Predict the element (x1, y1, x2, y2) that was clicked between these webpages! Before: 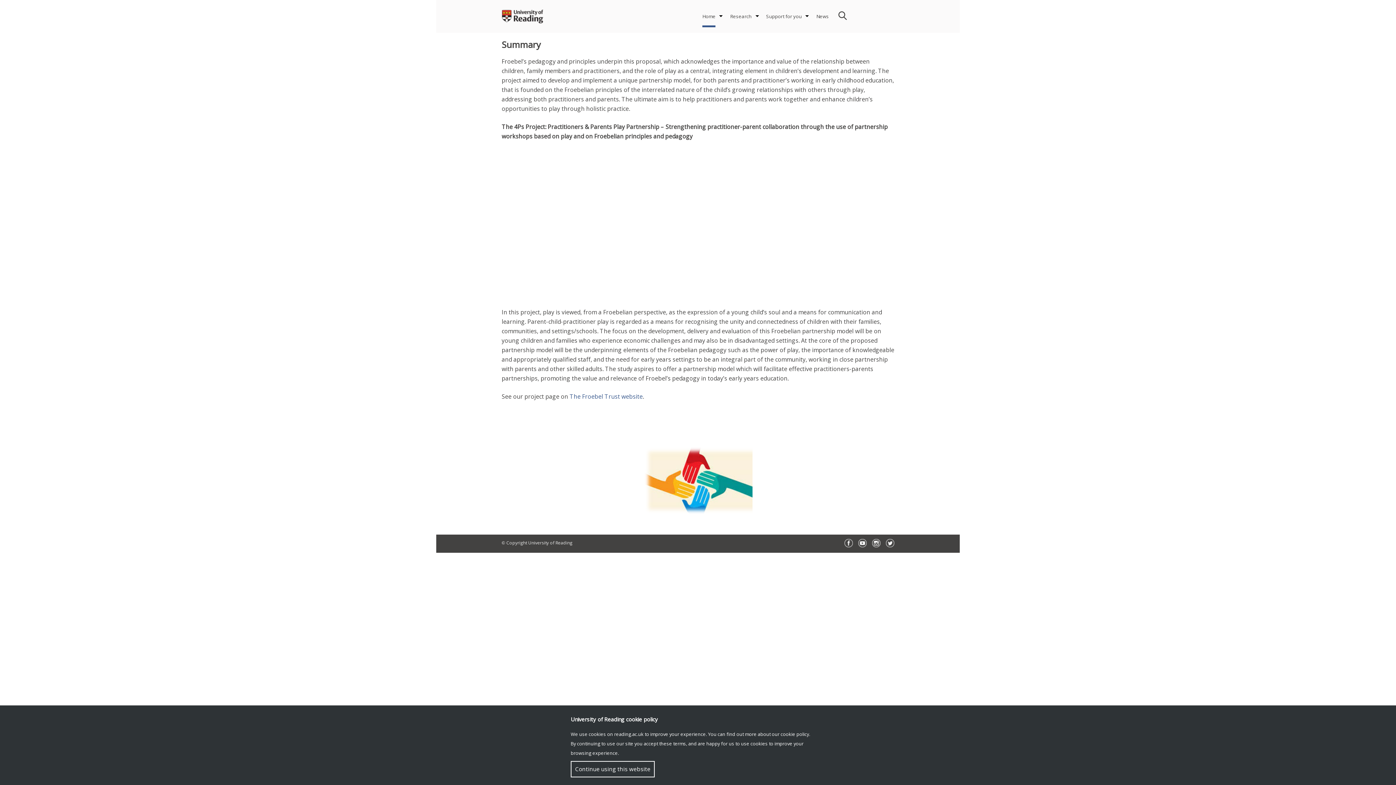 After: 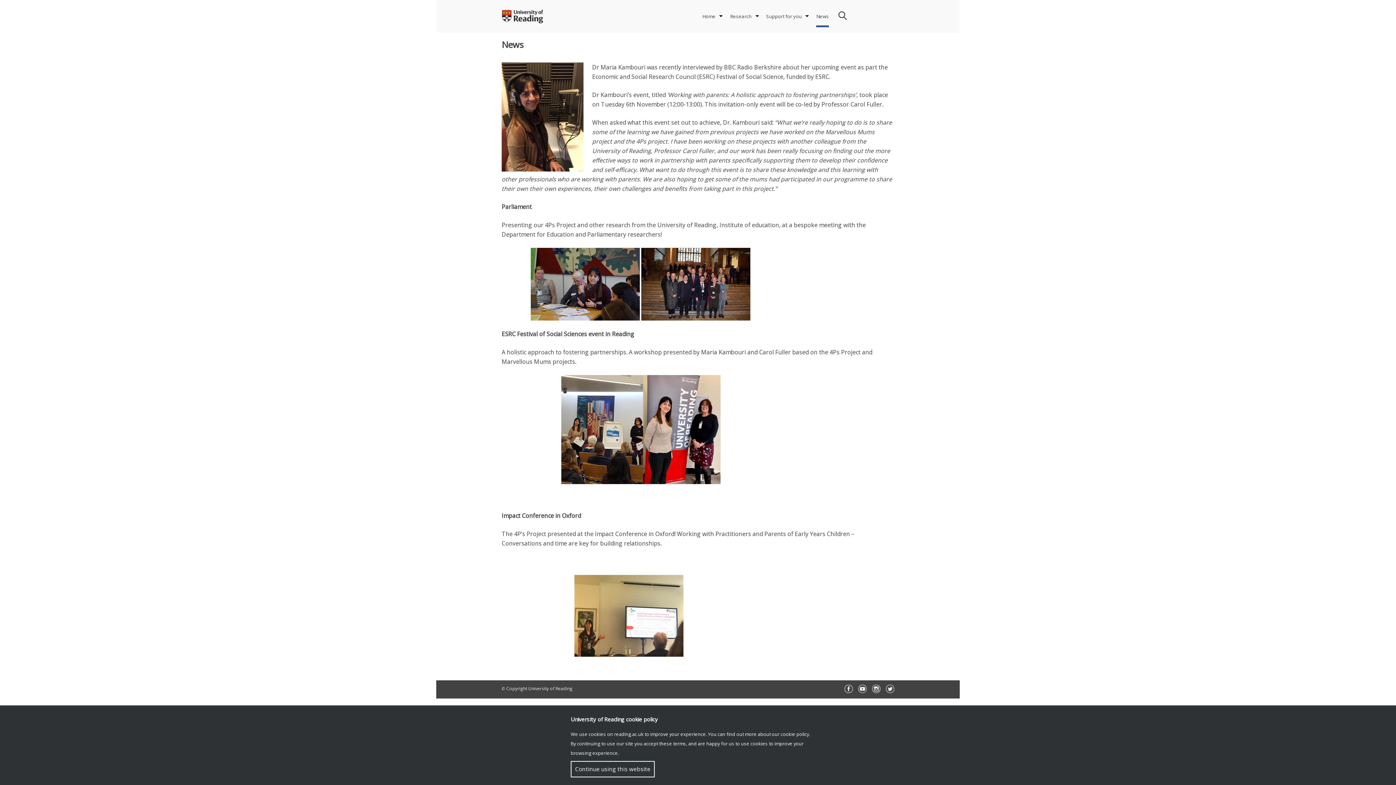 Action: bbox: (816, 0, 829, 32) label: News